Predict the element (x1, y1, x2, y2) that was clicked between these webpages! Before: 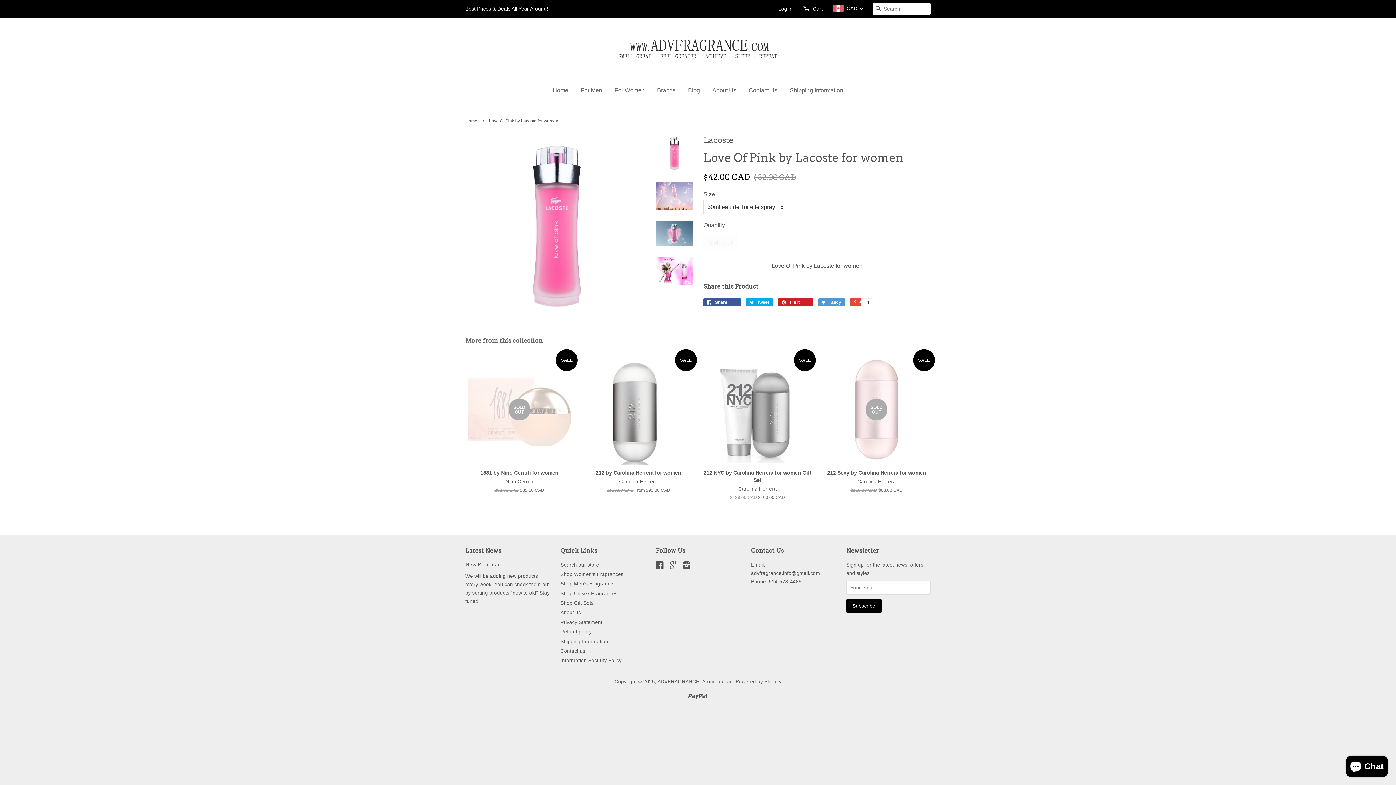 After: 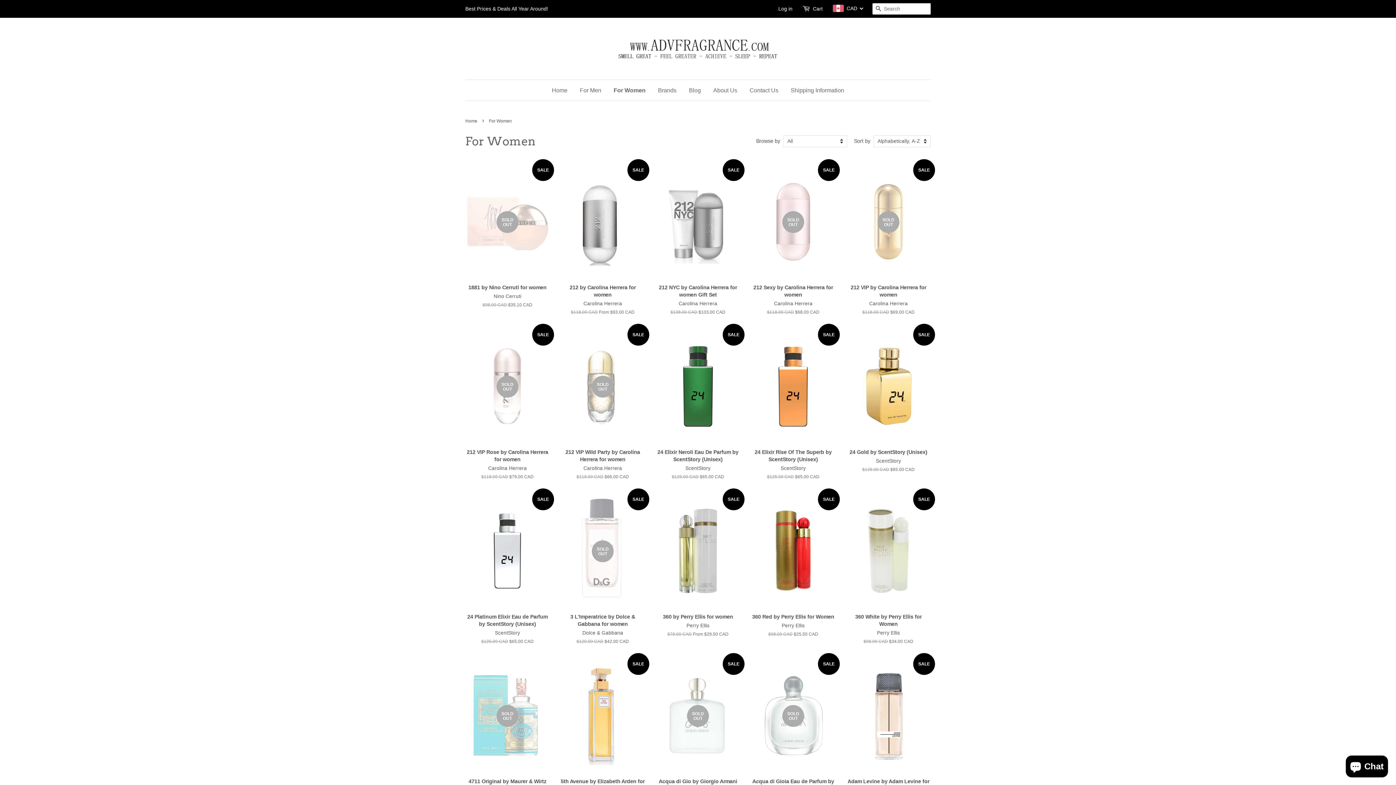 Action: bbox: (609, 80, 650, 100) label: For Women